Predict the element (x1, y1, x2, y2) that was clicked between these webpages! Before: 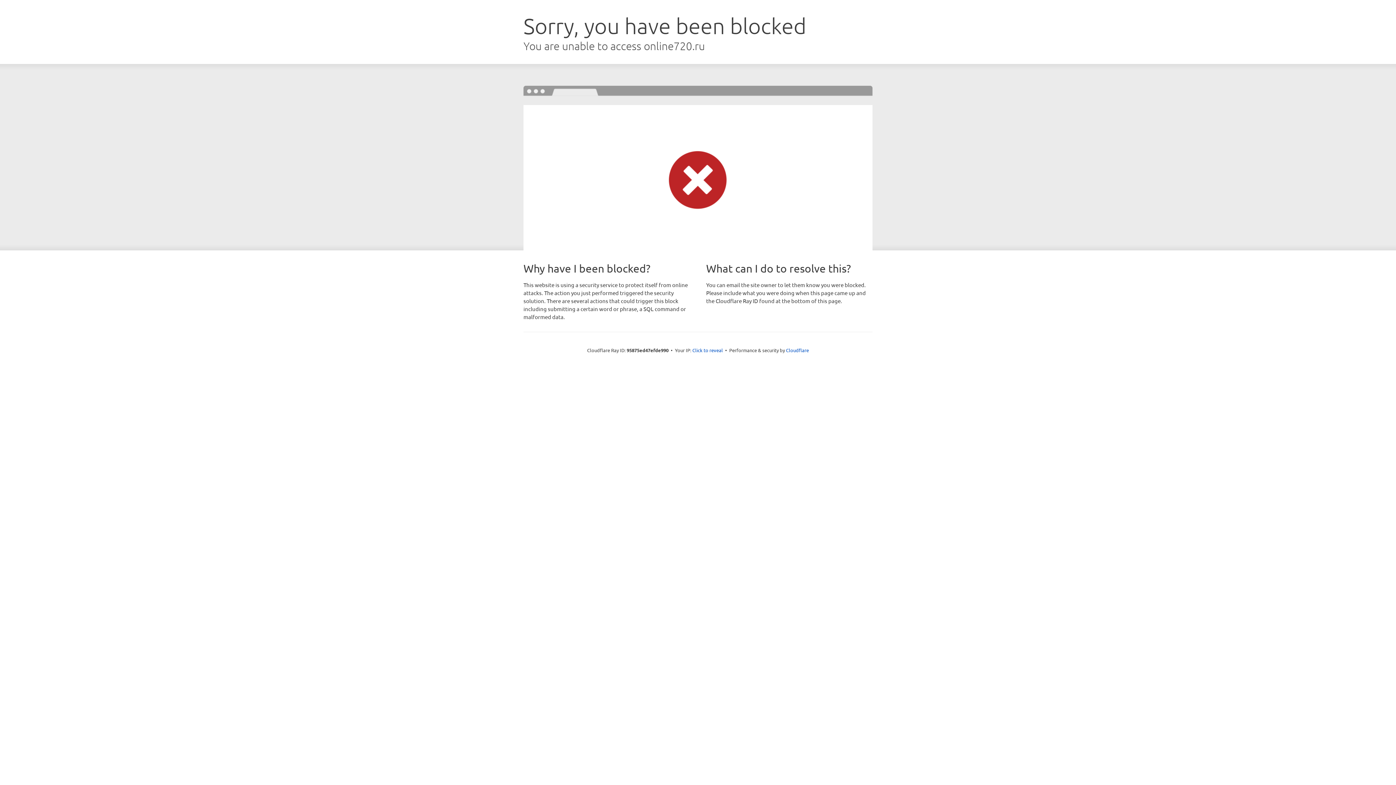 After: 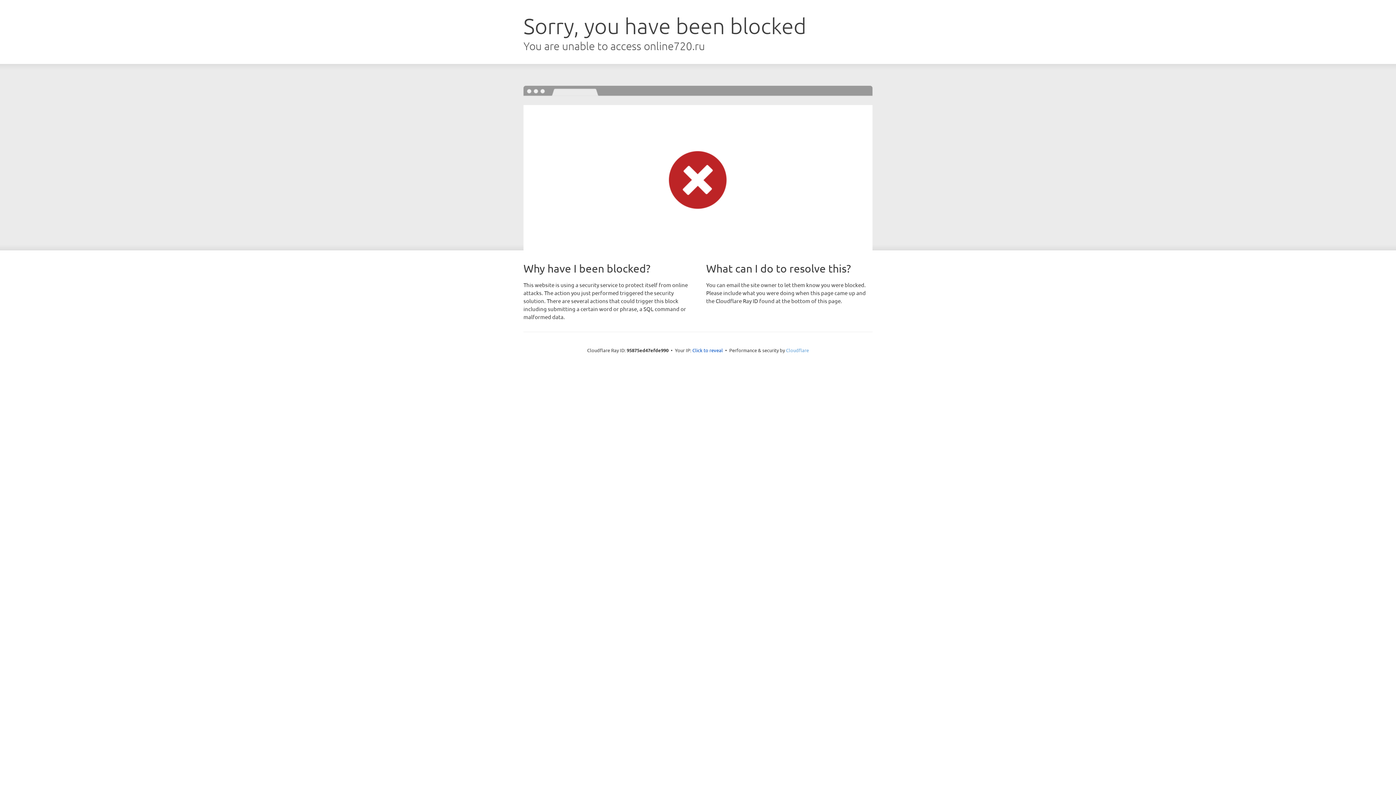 Action: label: Cloudflare bbox: (786, 347, 809, 353)